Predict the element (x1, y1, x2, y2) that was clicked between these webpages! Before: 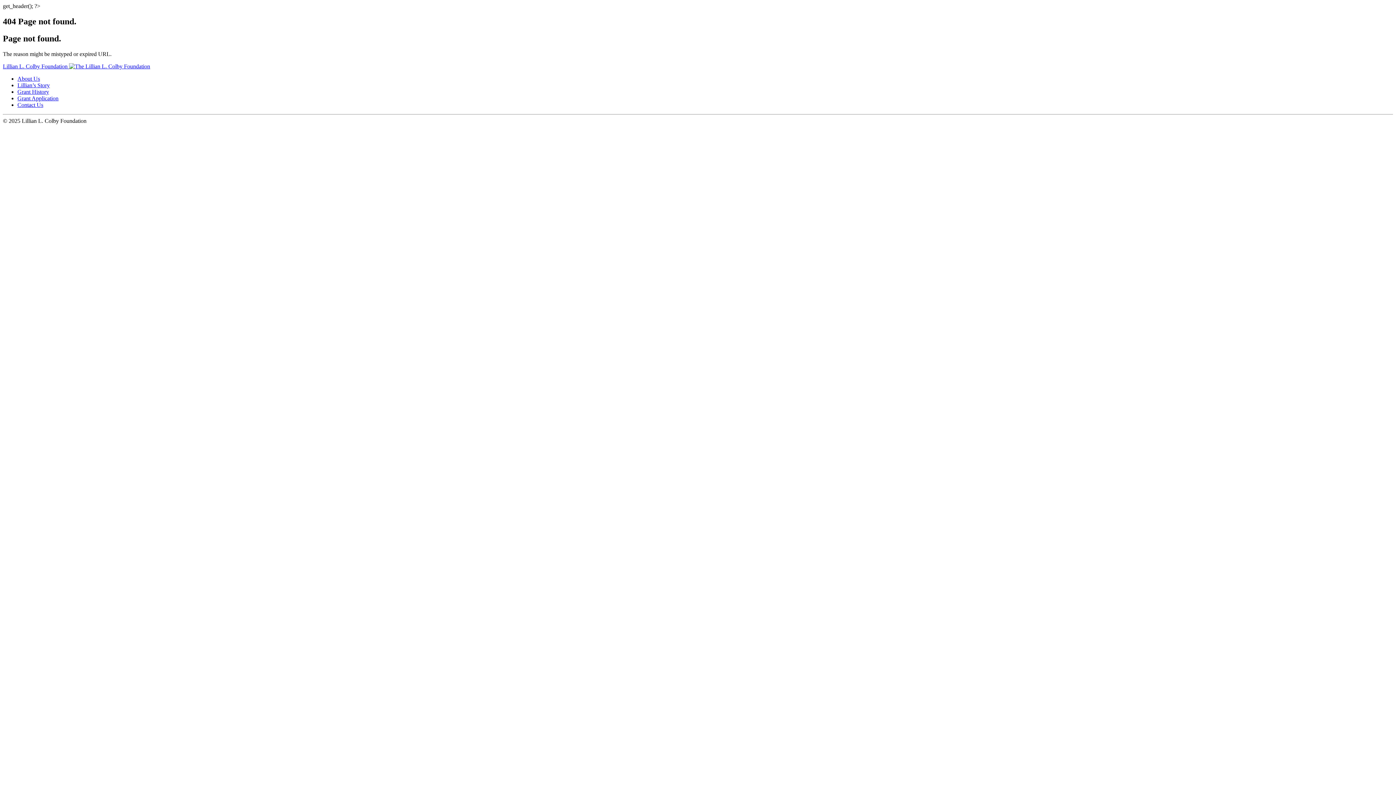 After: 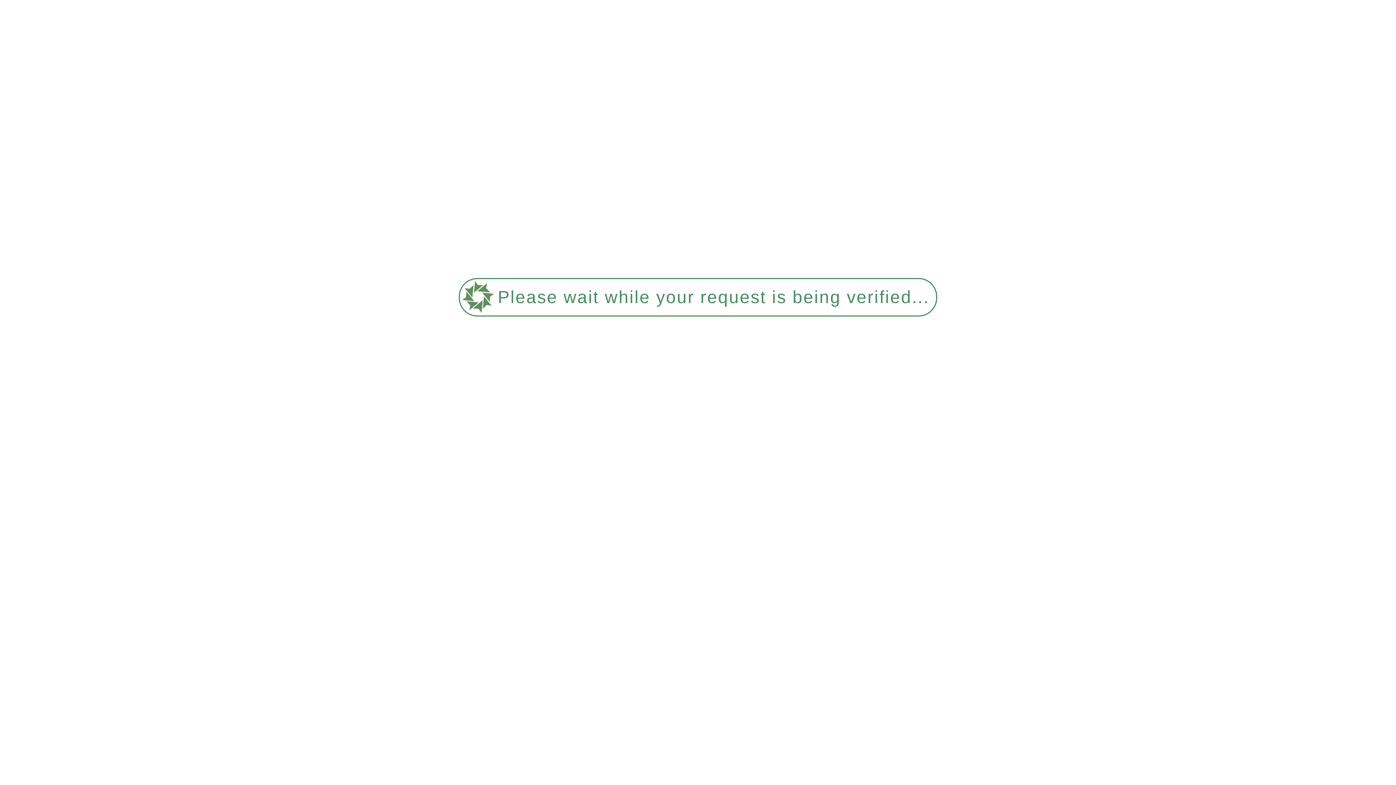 Action: label: Lillian’s Story bbox: (17, 82, 49, 88)